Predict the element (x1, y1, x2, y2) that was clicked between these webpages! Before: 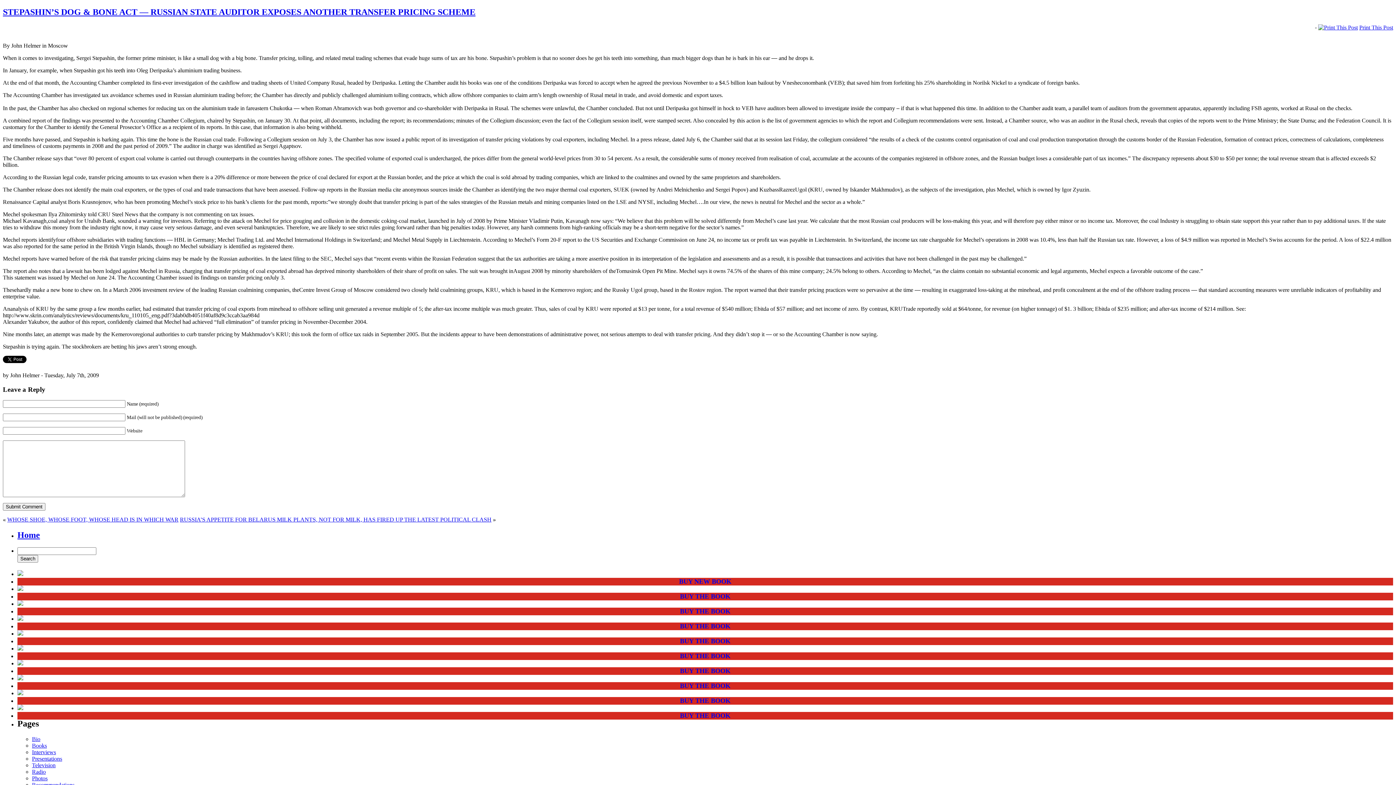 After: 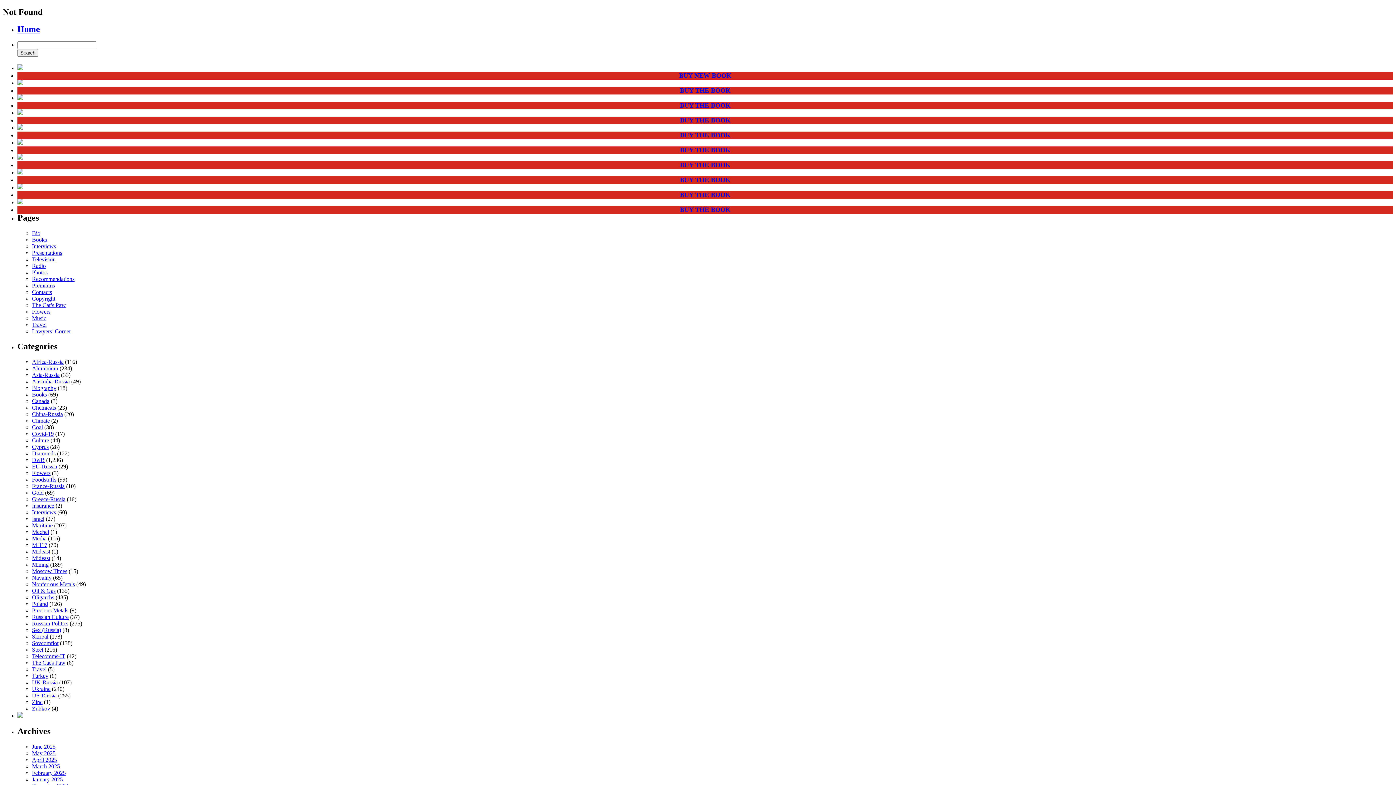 Action: label: BUY THE BOOK bbox: (680, 682, 730, 689)